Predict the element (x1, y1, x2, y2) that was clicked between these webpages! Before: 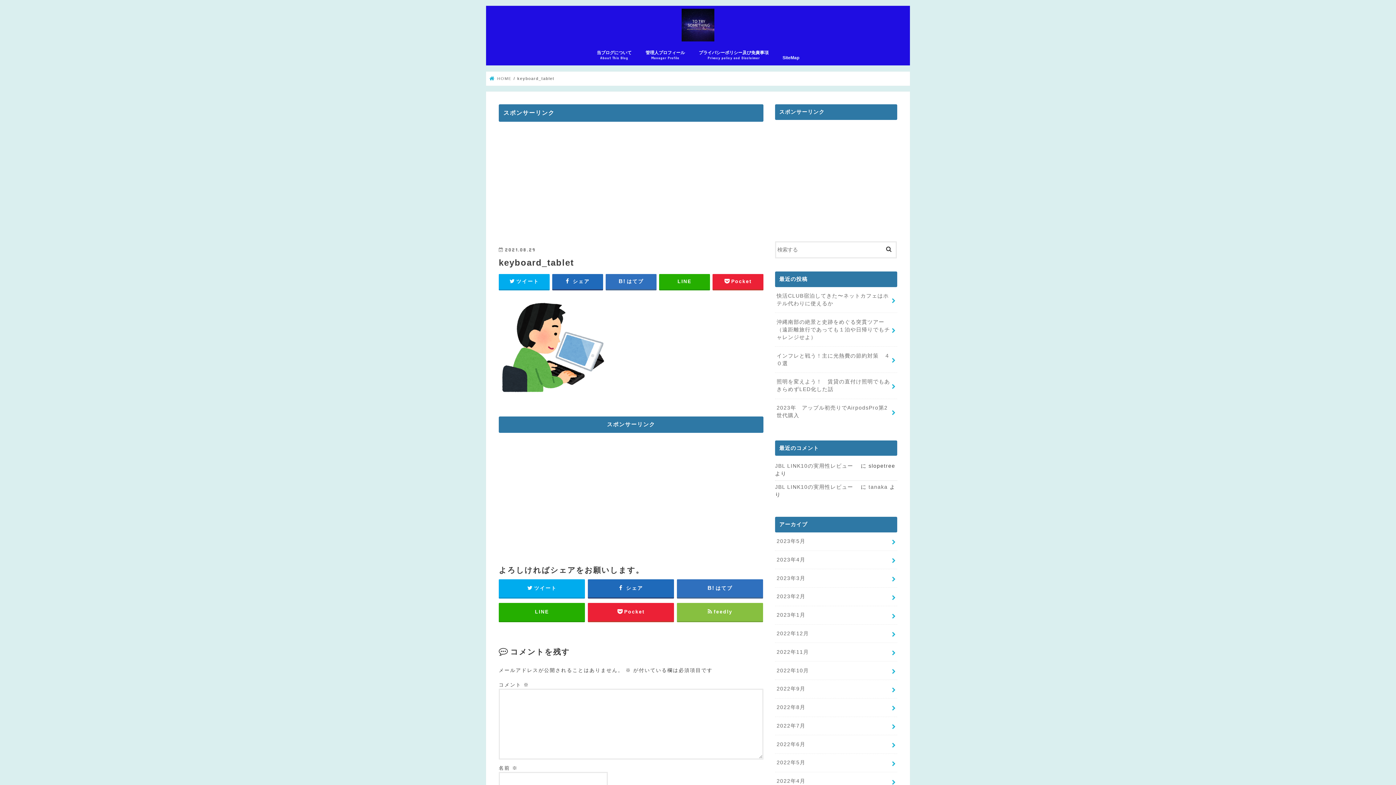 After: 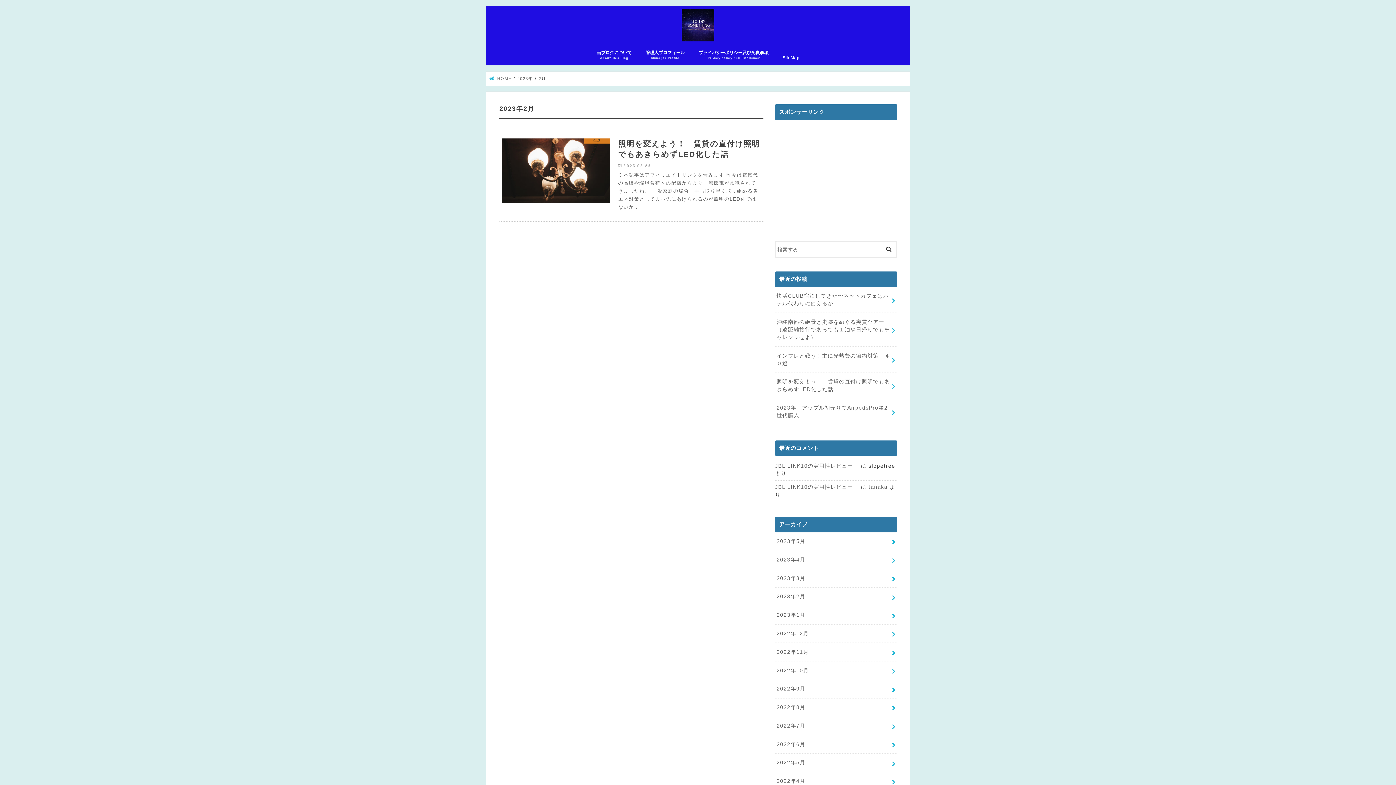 Action: bbox: (775, 588, 897, 606) label: 2023年2月